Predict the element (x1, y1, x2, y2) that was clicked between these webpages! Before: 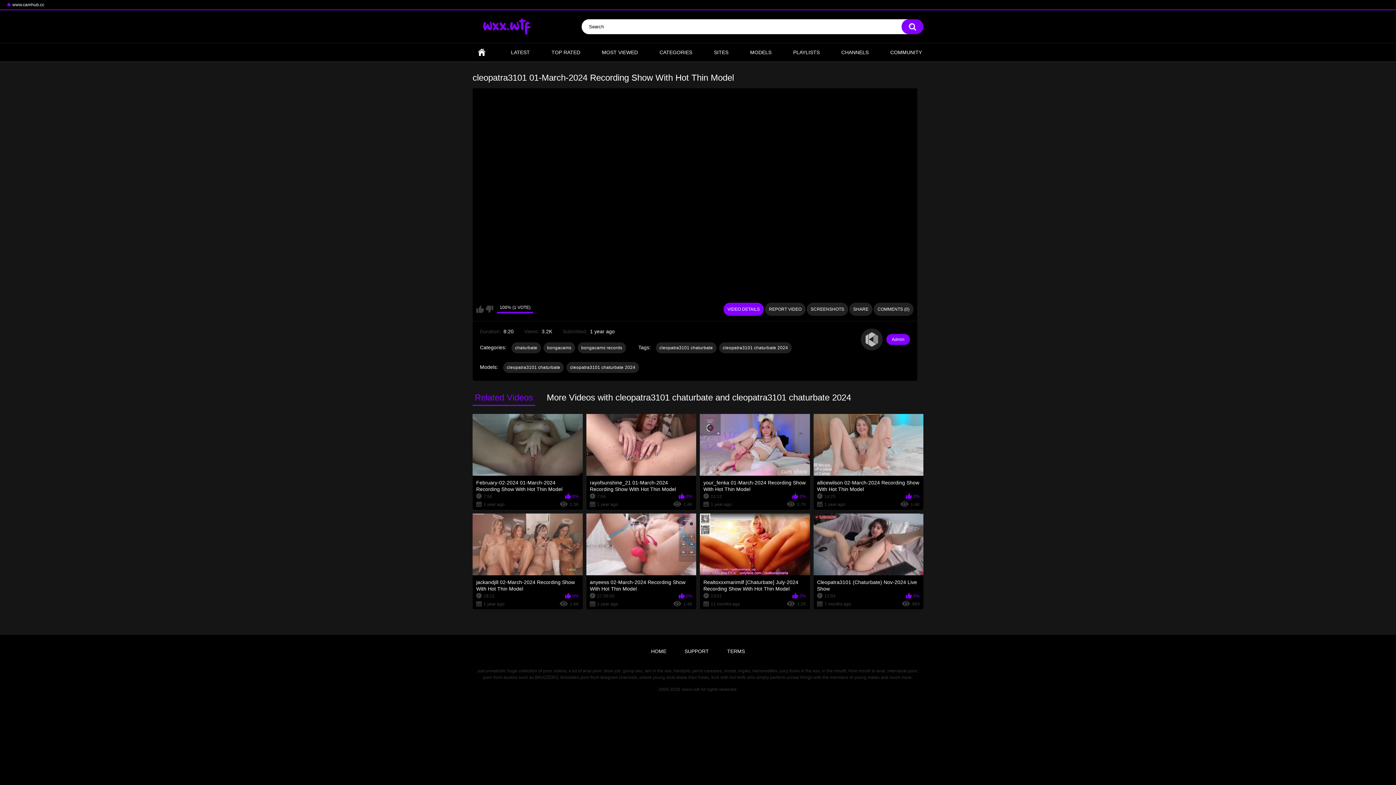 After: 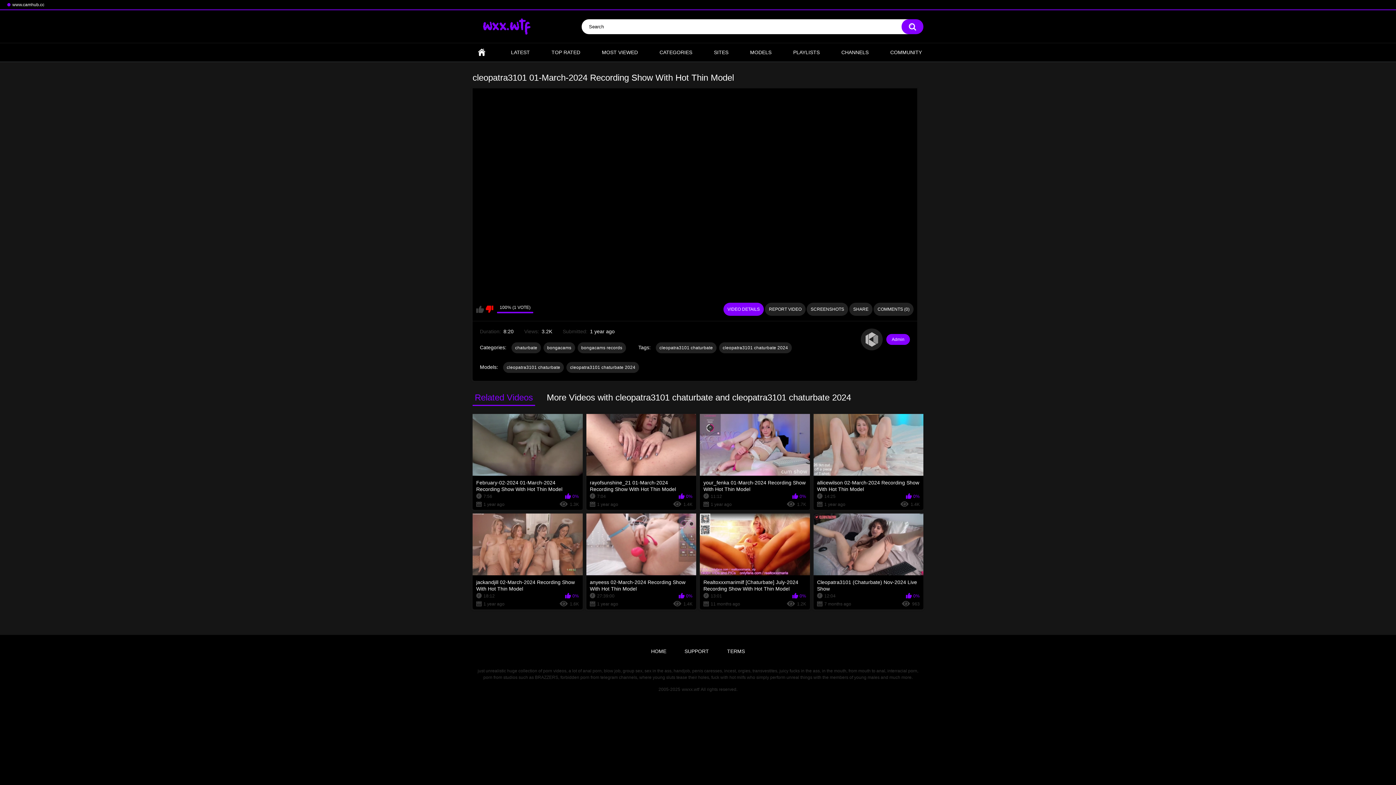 Action: bbox: (485, 305, 493, 312) label: I don't like this video